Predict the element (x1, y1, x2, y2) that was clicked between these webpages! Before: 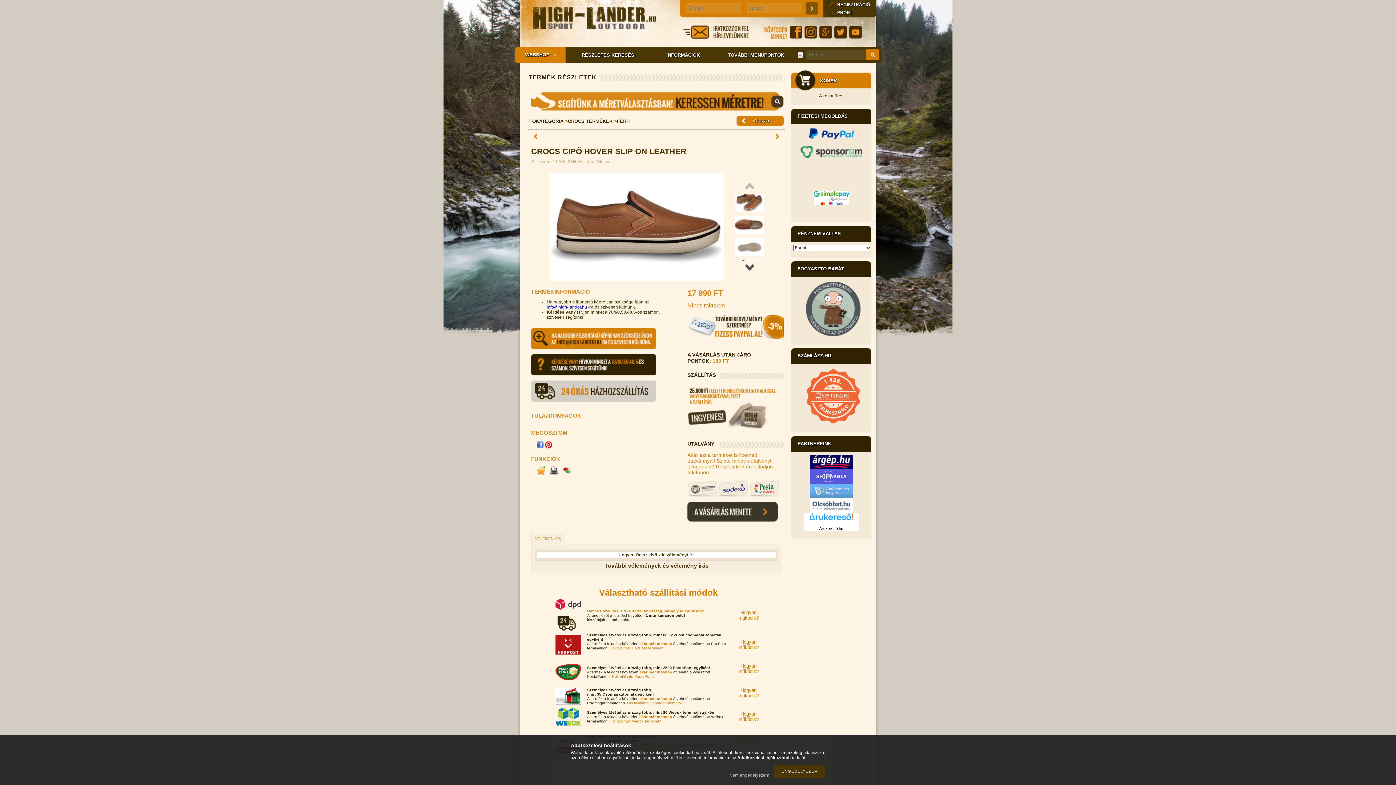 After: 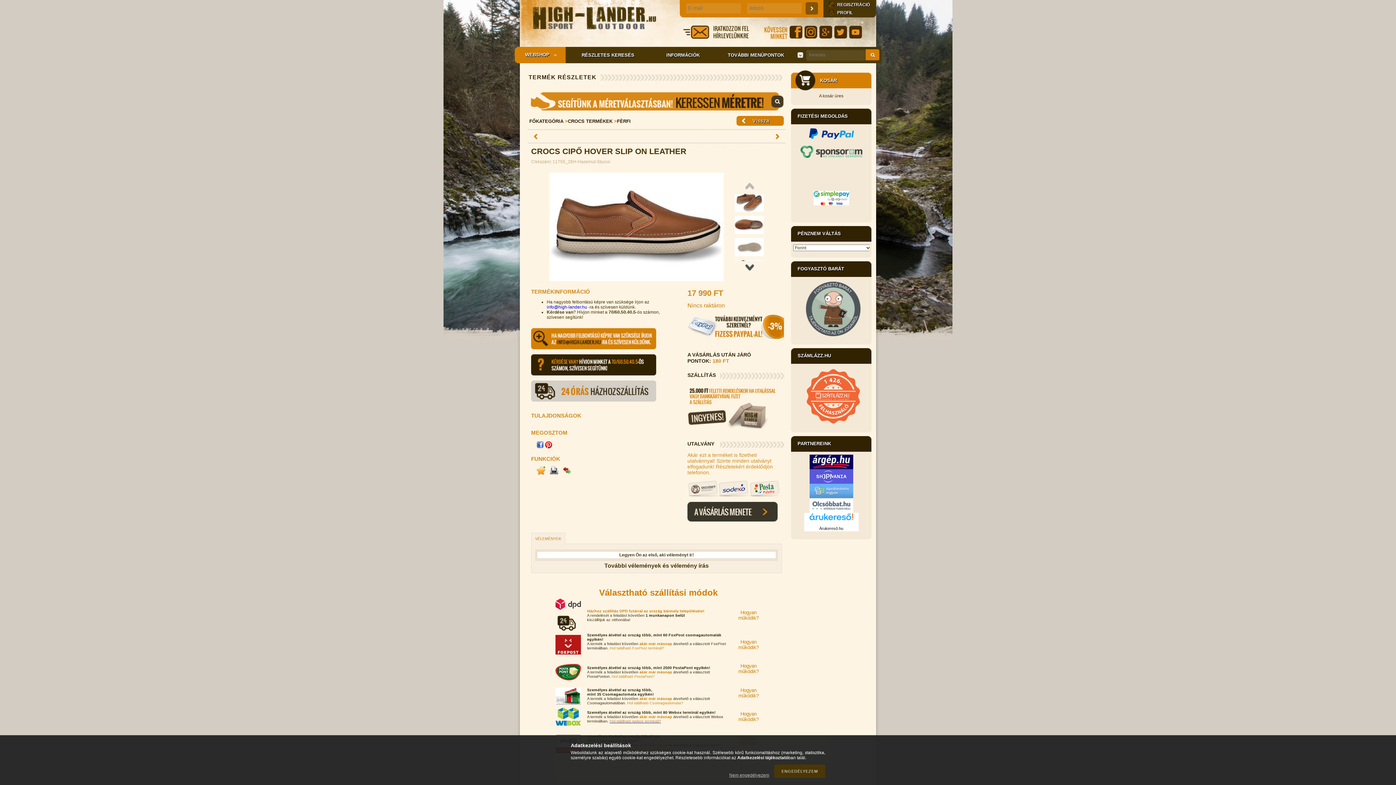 Action: bbox: (609, 719, 661, 723) label: Hol található webox terminál?